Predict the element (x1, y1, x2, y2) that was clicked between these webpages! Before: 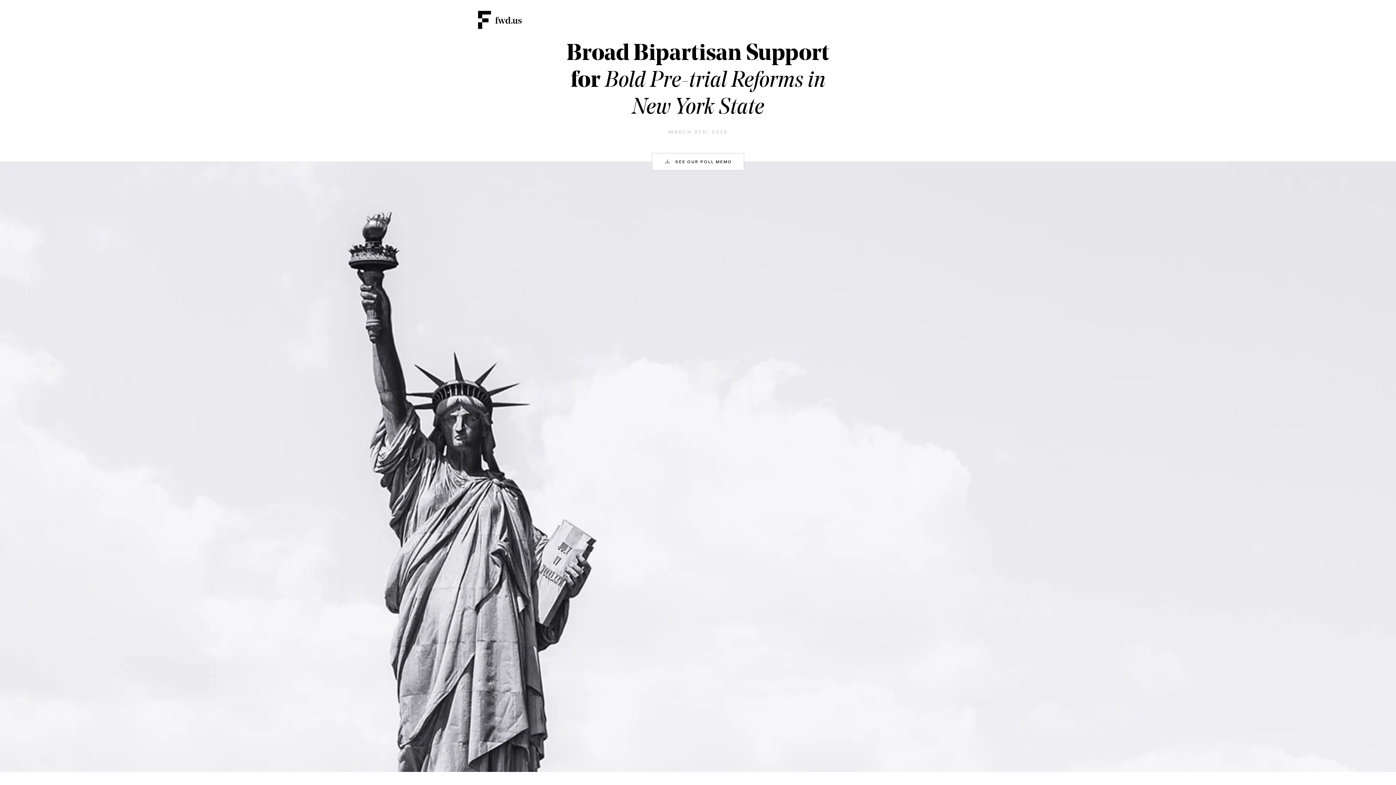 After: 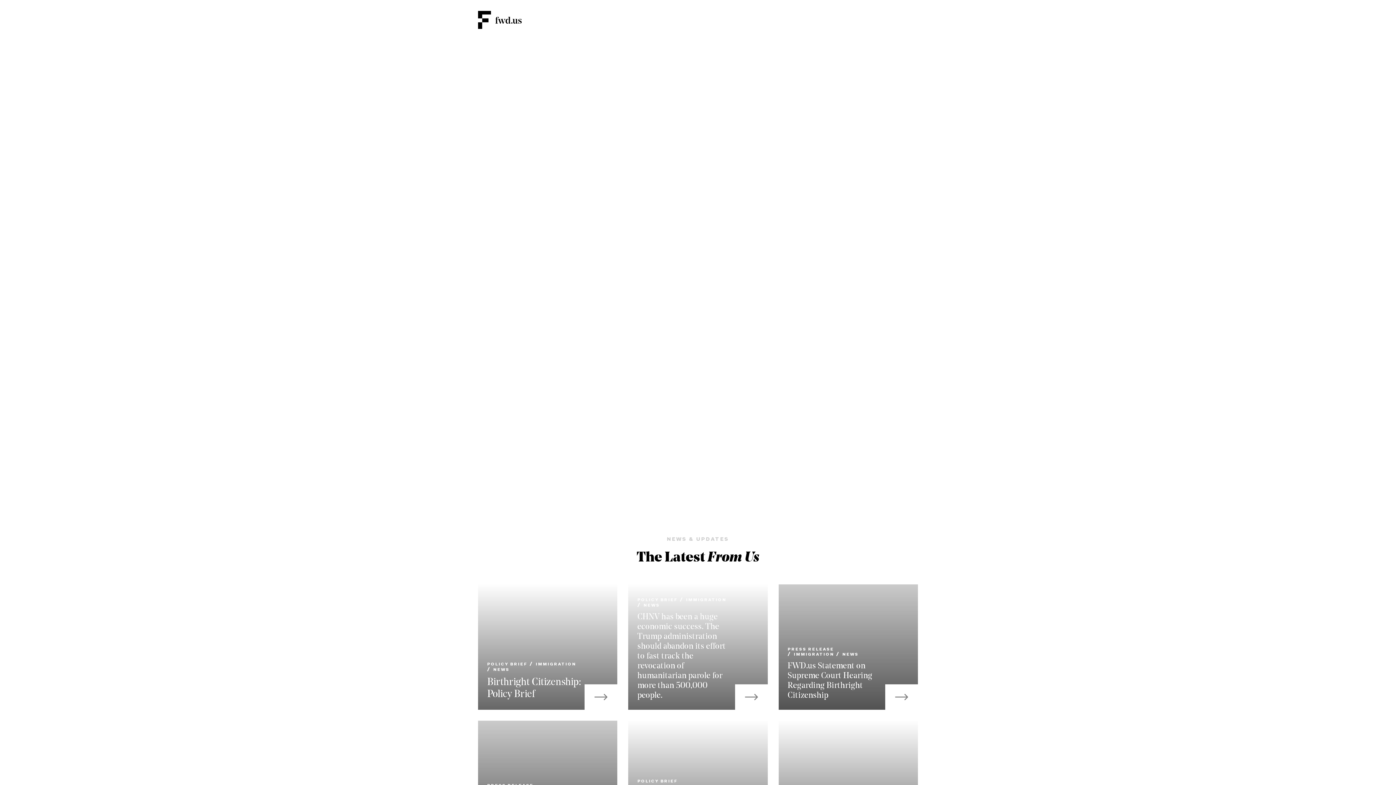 Action: bbox: (478, 10, 521, 32)